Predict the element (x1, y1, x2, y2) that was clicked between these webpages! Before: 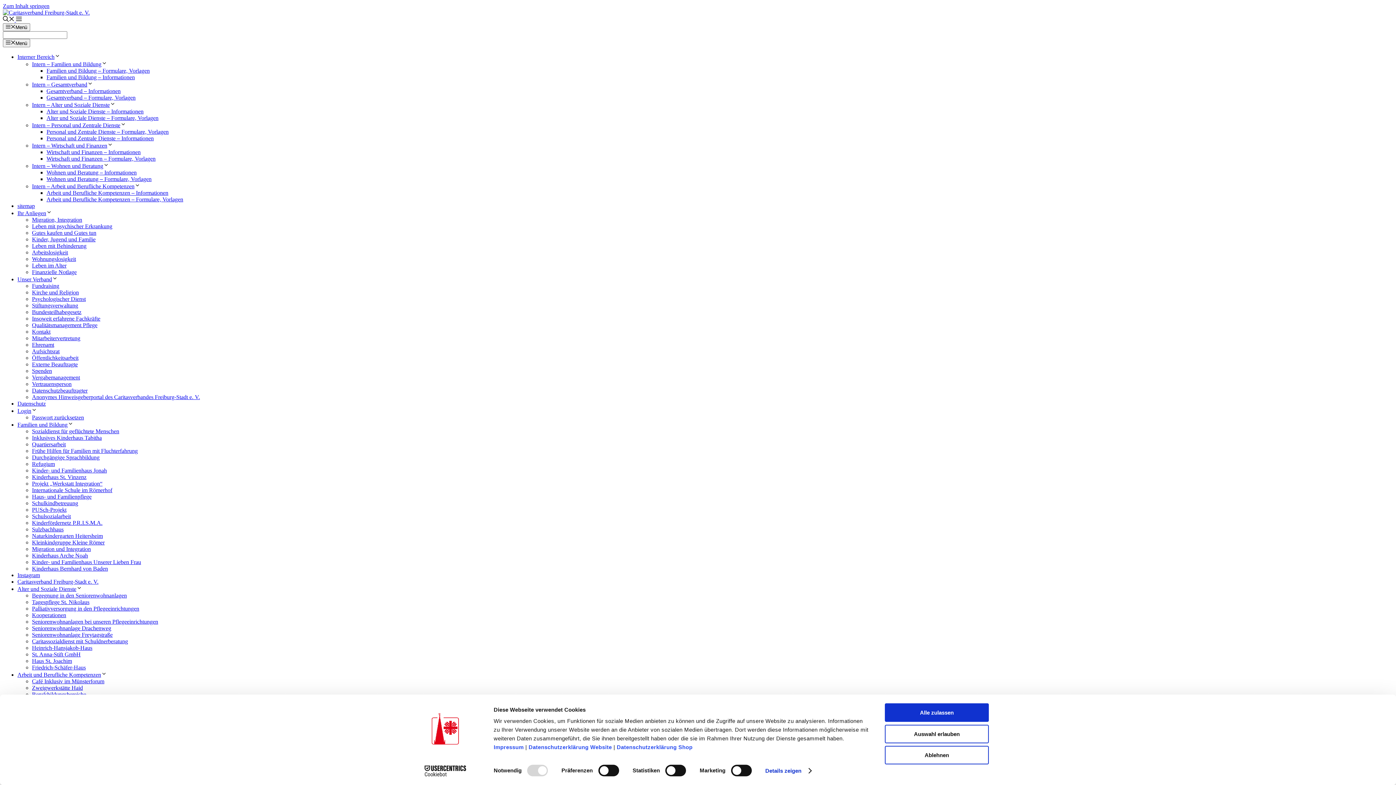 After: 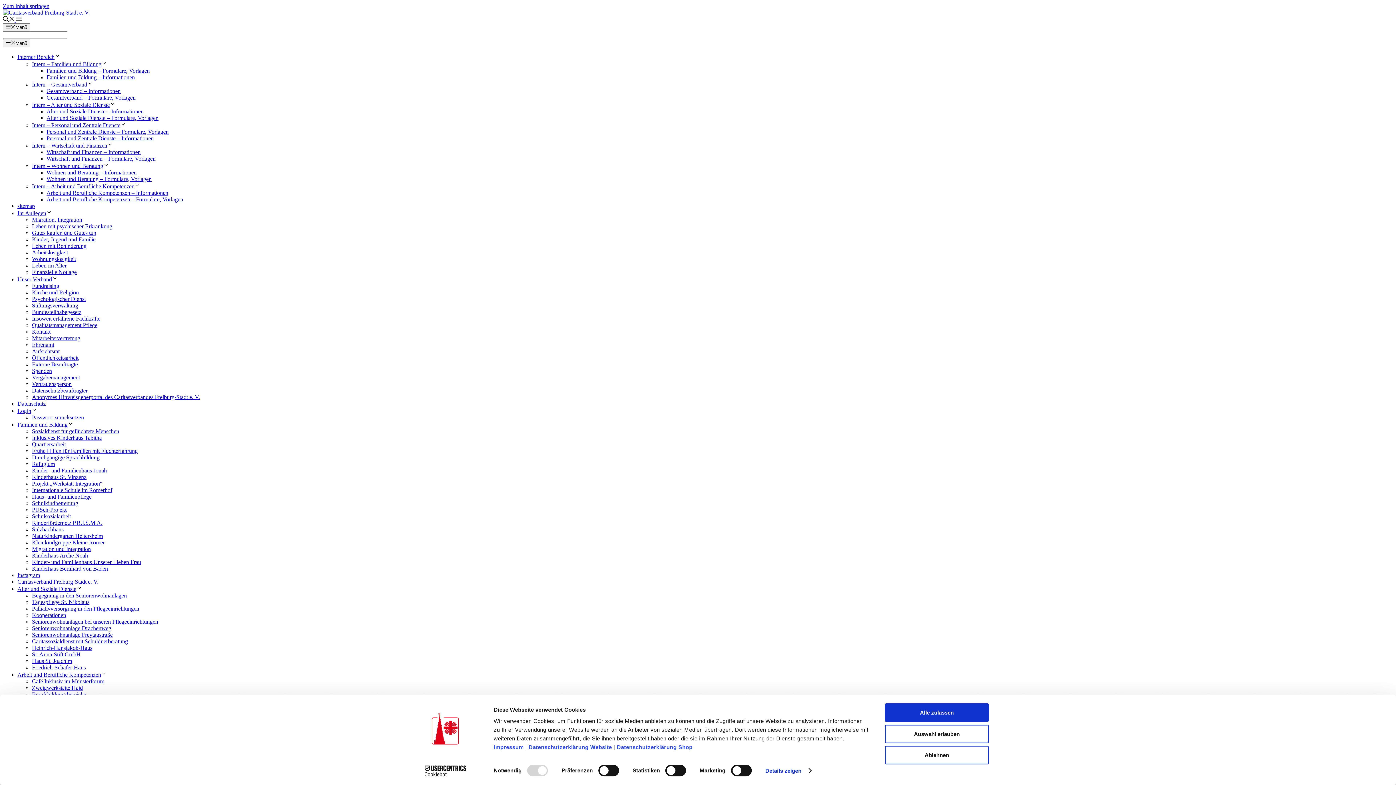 Action: label: Gutes kaufen und Gutes tun bbox: (32, 229, 96, 235)